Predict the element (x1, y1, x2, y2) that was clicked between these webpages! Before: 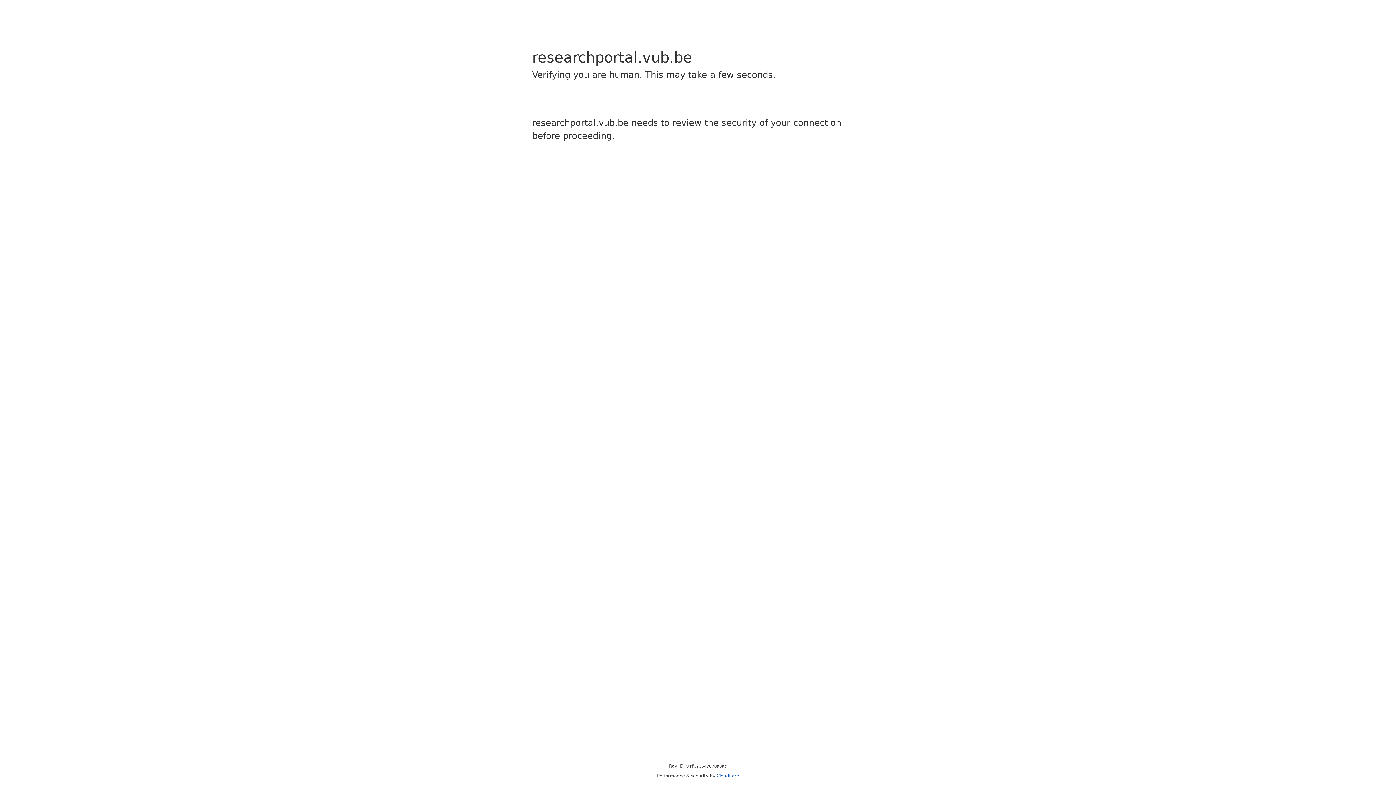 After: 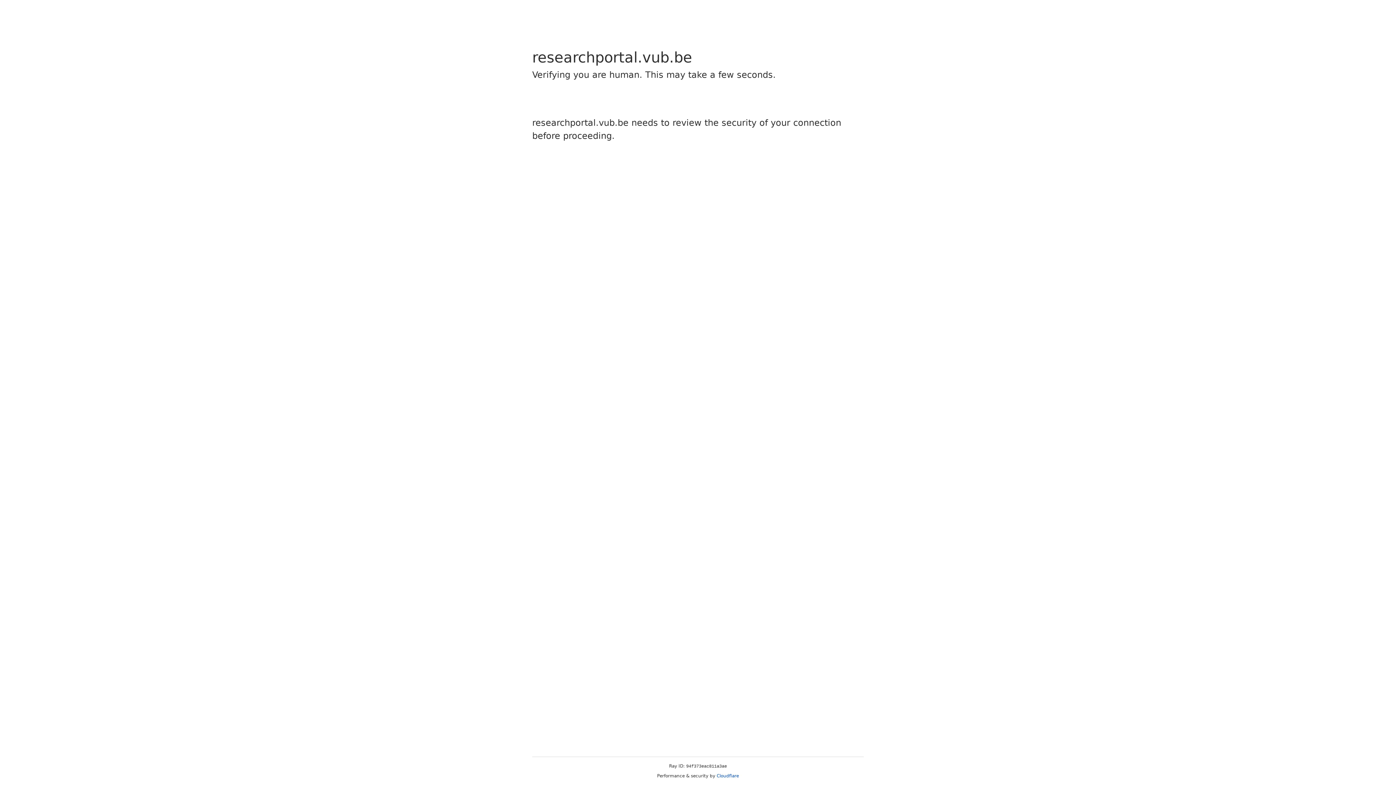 Action: bbox: (716, 773, 739, 778) label: Cloudflare